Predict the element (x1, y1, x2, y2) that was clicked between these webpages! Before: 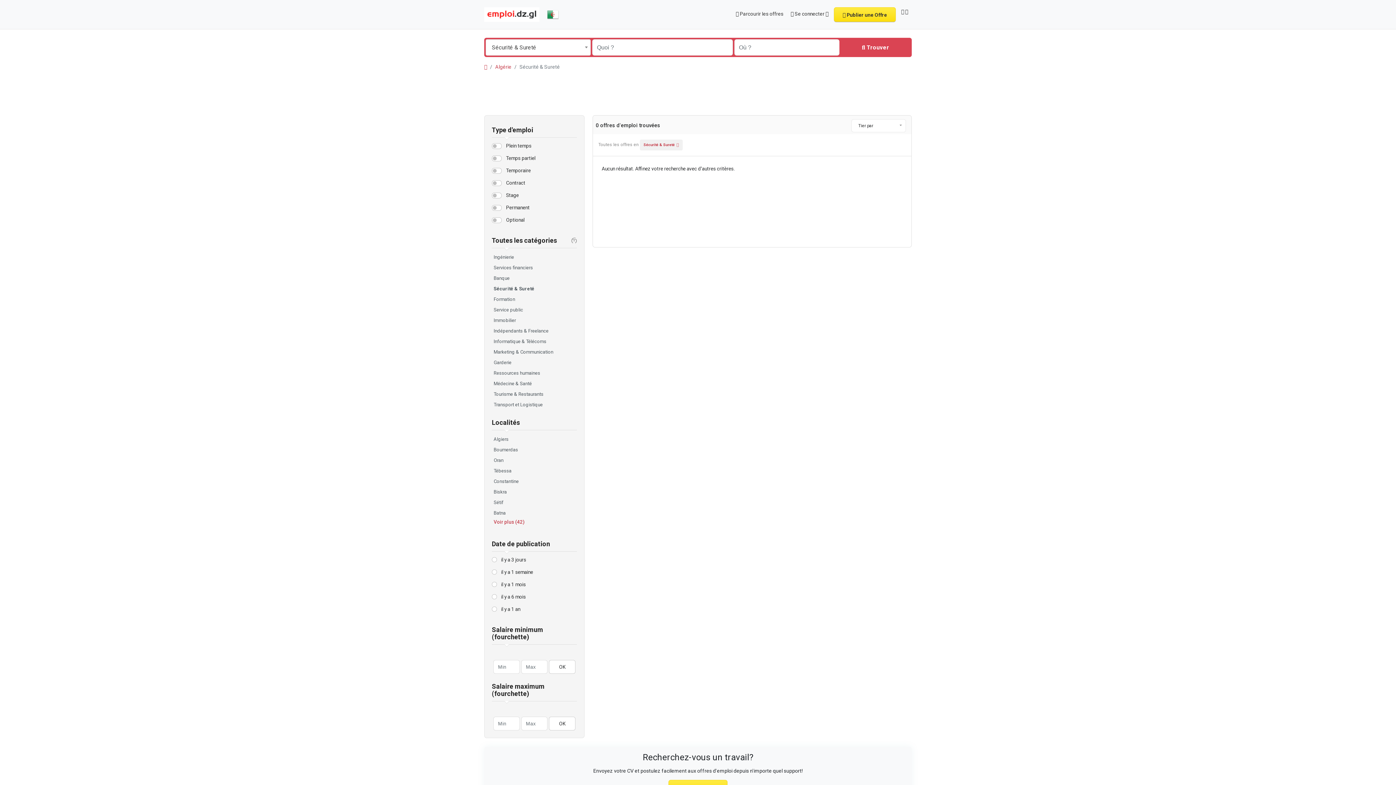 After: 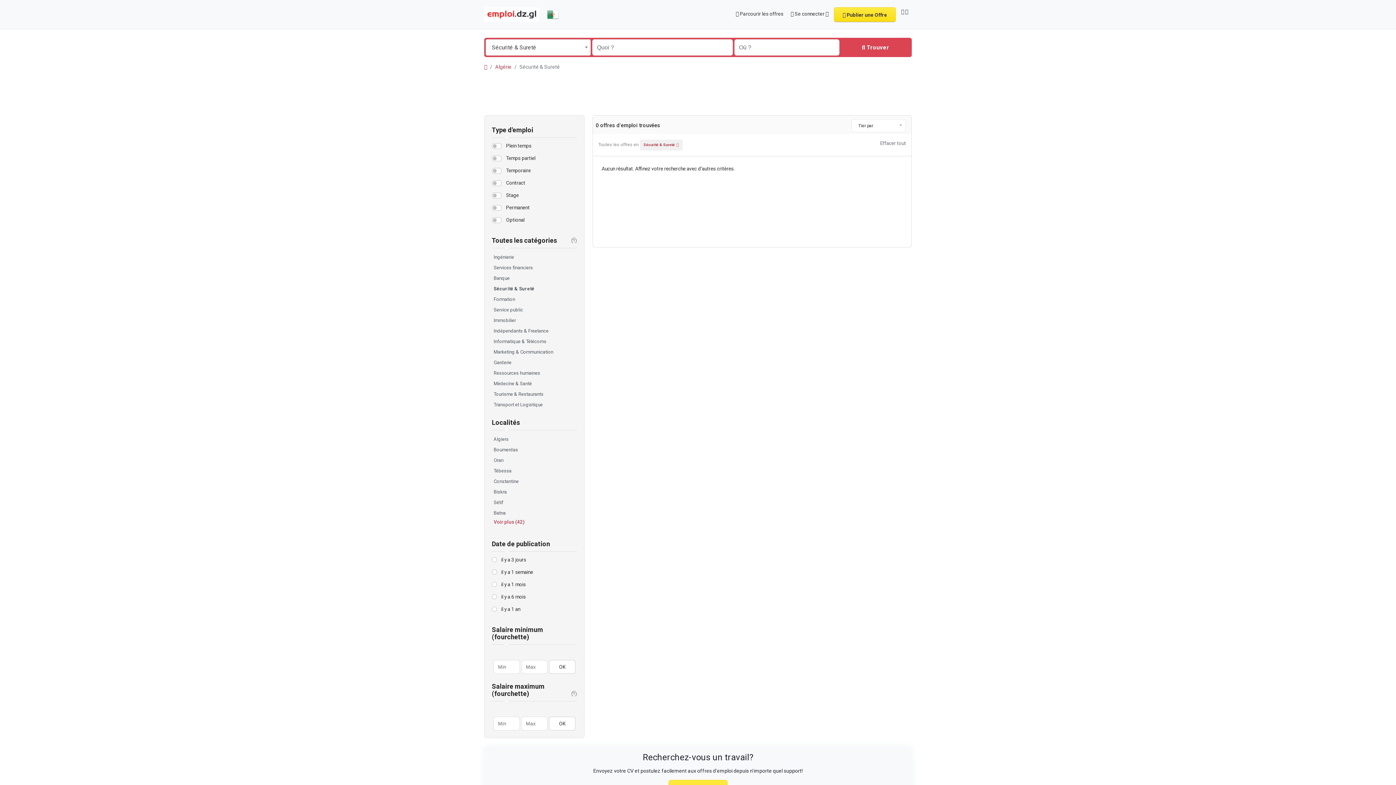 Action: bbox: (549, 717, 575, 730) label: OK